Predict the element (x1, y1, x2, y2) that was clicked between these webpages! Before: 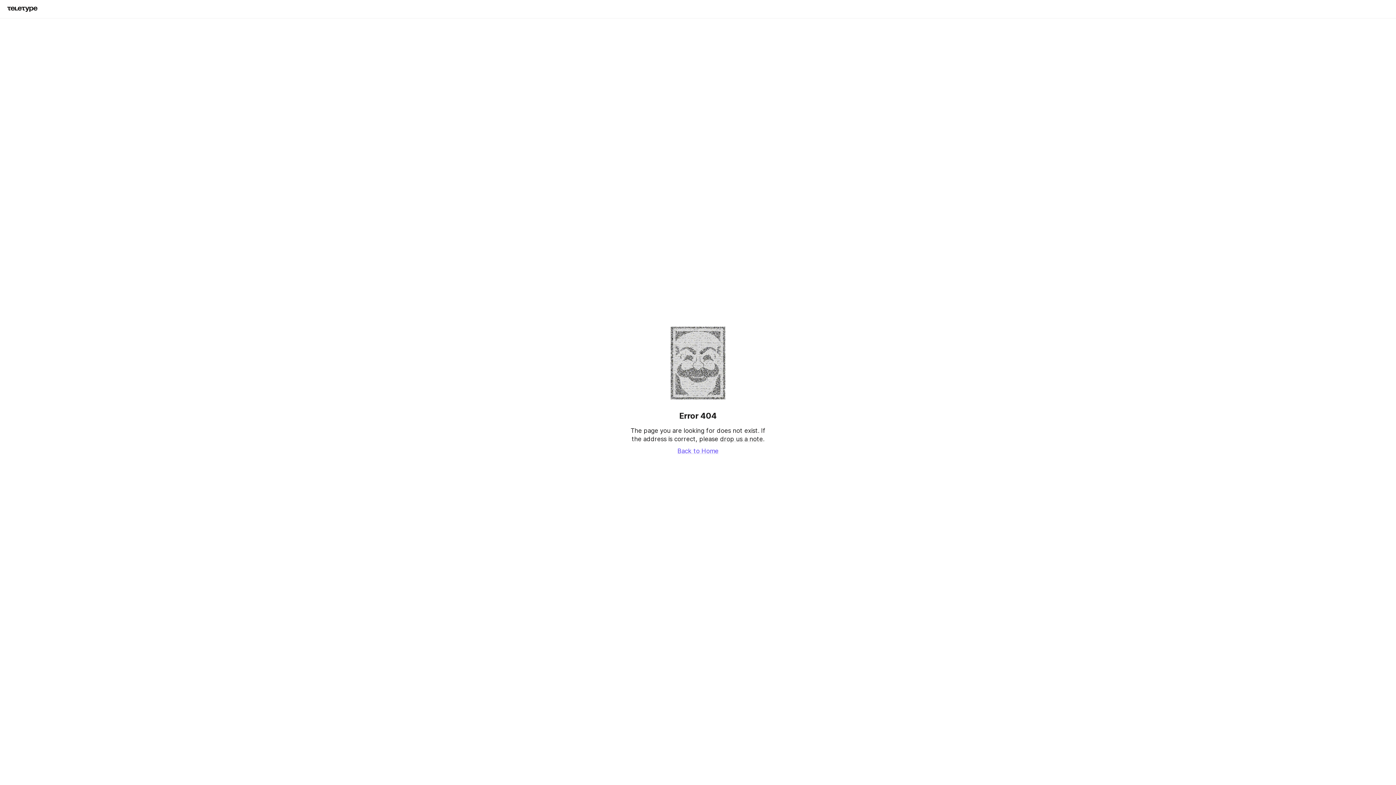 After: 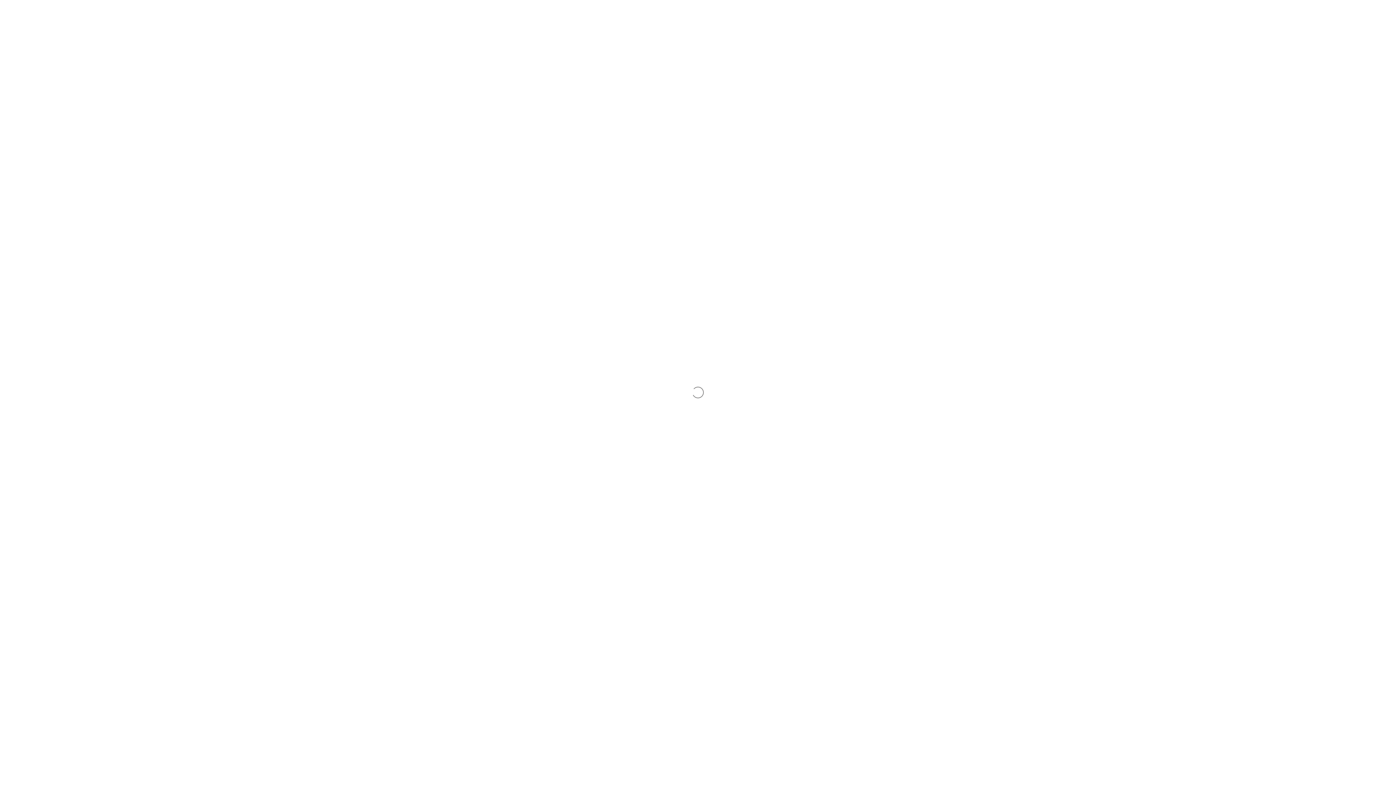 Action: bbox: (677, 447, 718, 454) label: Back to Home